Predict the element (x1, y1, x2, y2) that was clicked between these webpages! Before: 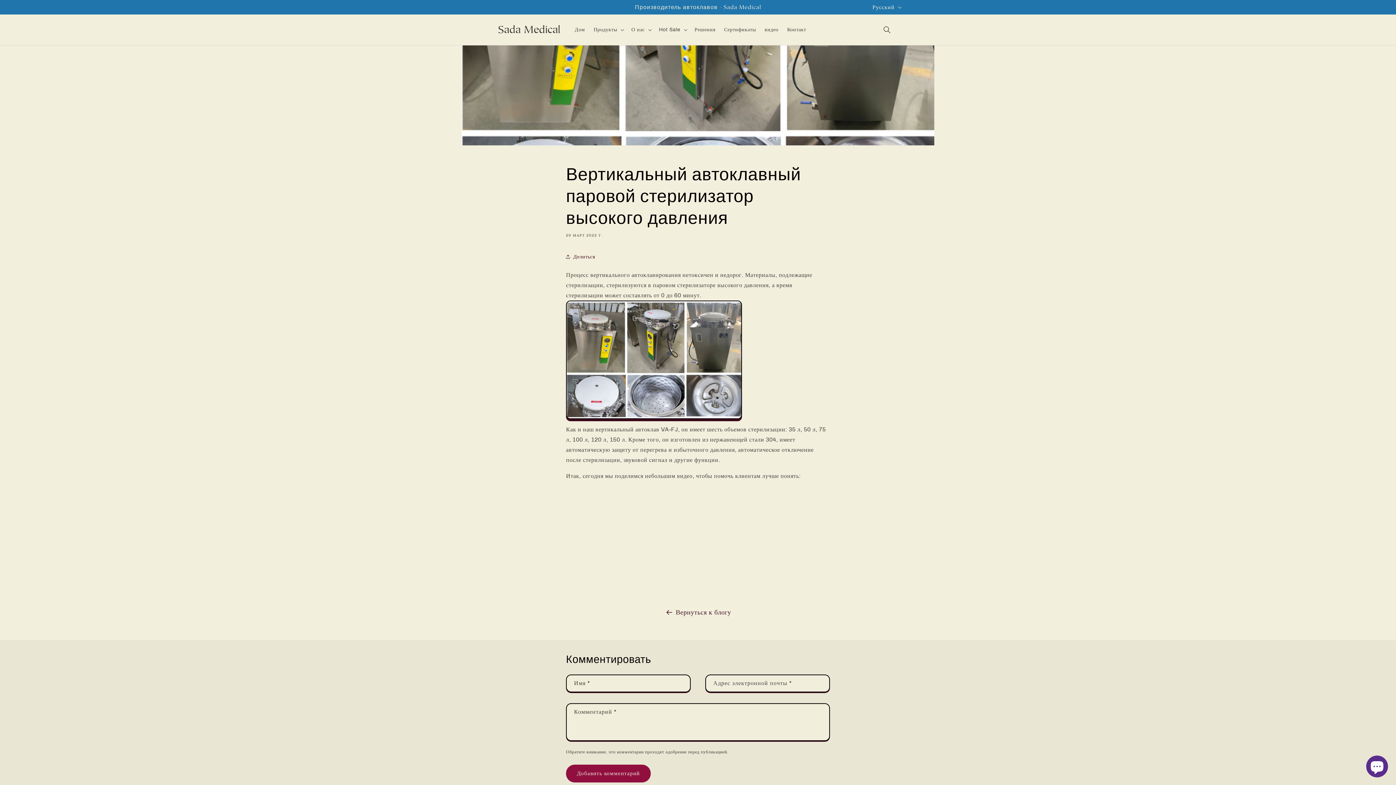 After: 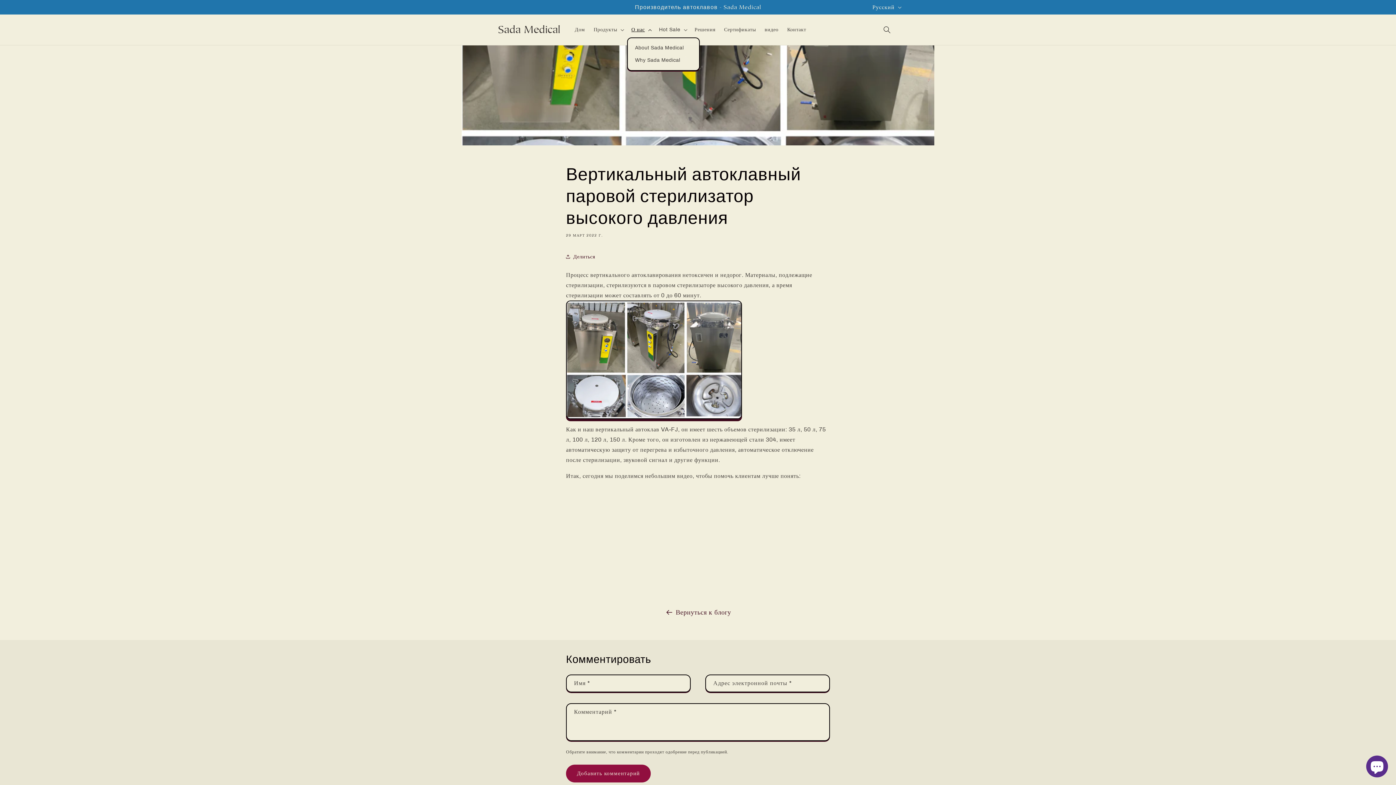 Action: bbox: (627, 22, 654, 37) label: О нас